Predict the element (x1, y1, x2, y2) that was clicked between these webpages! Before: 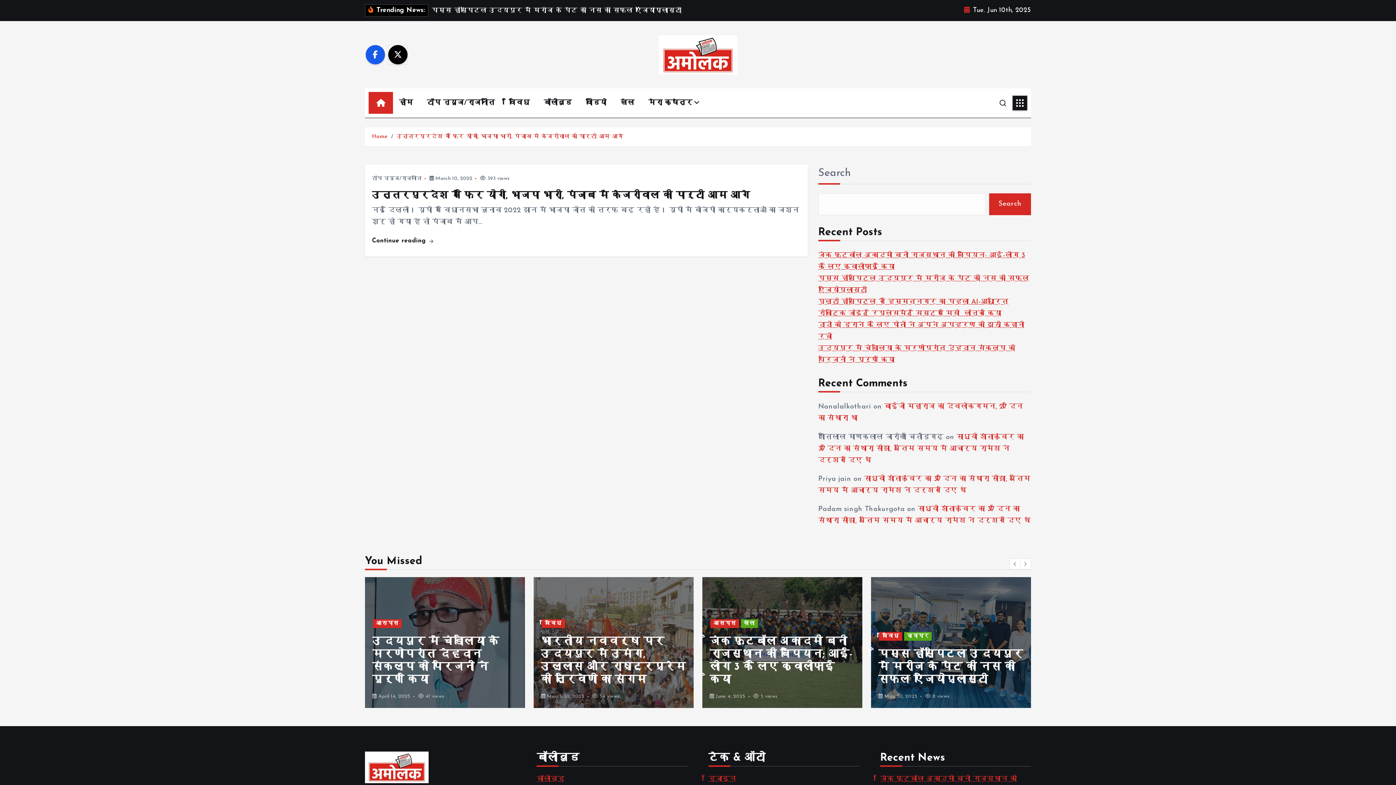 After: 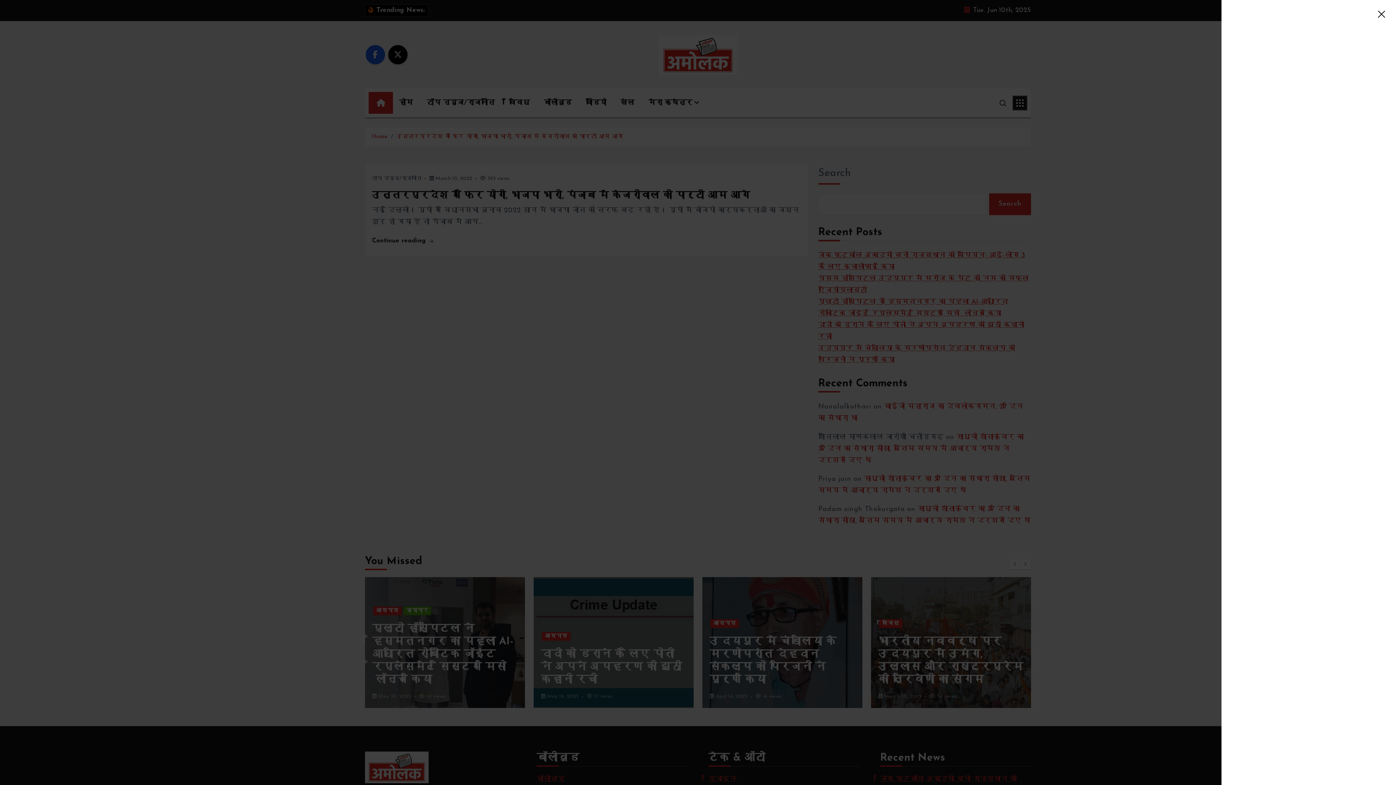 Action: bbox: (1012, 95, 1027, 110)